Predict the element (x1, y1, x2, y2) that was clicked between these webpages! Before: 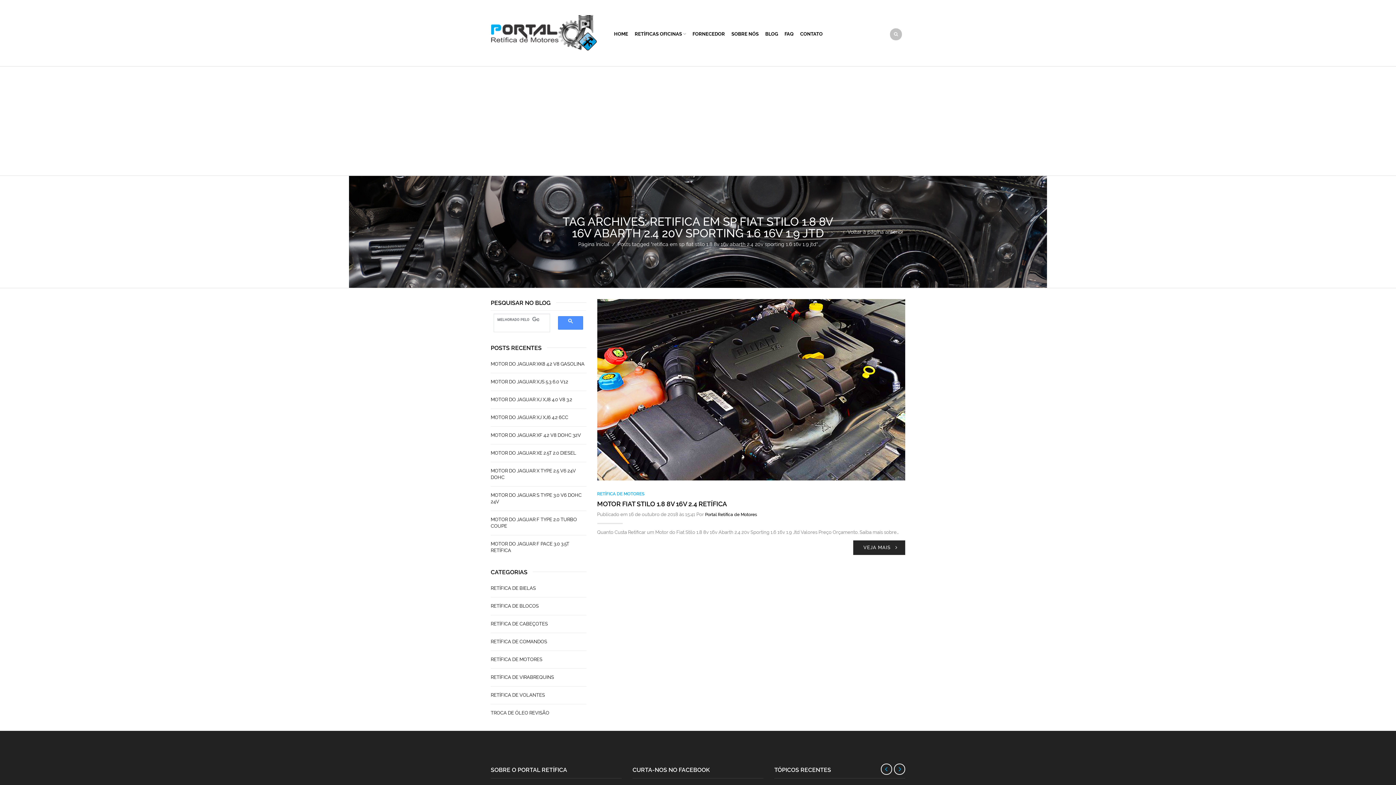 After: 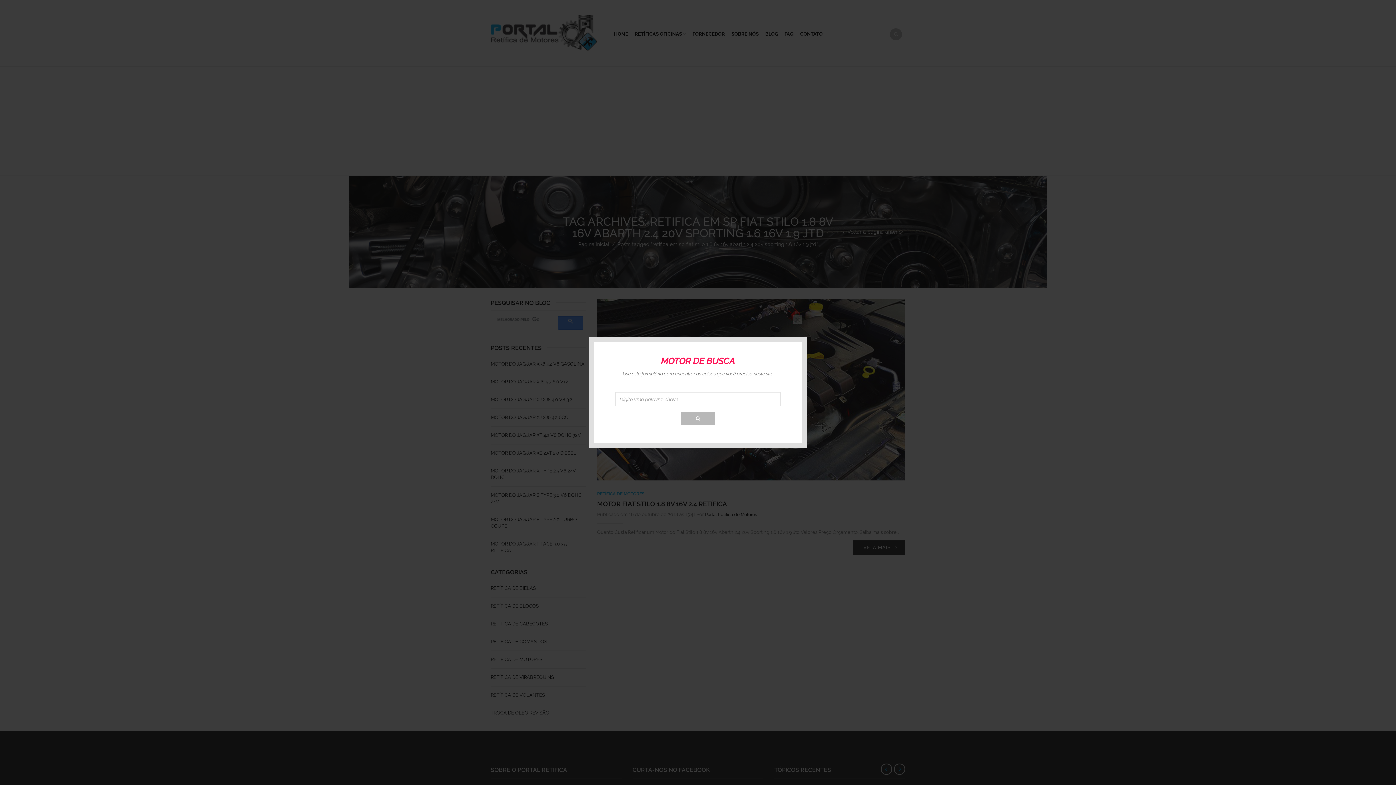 Action: bbox: (890, 31, 902, 36)